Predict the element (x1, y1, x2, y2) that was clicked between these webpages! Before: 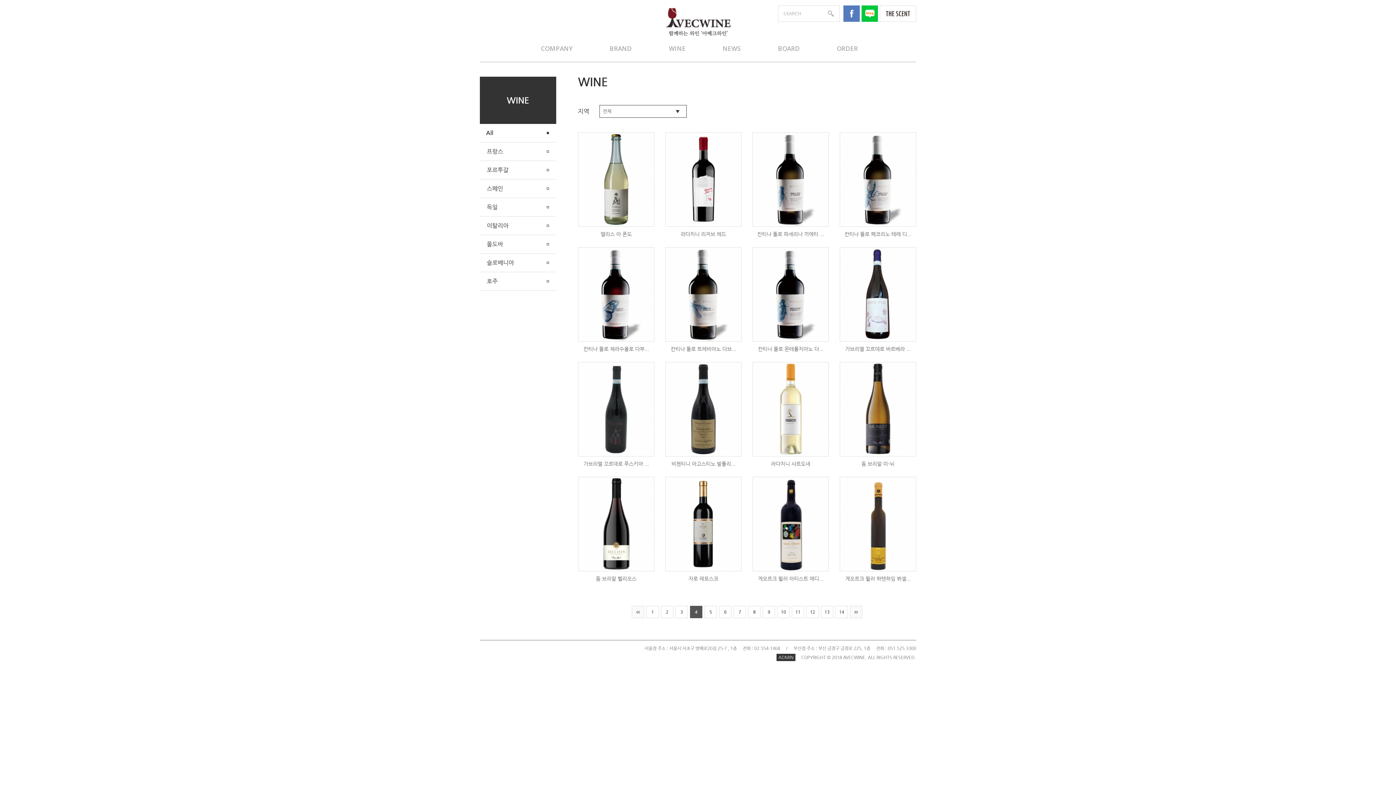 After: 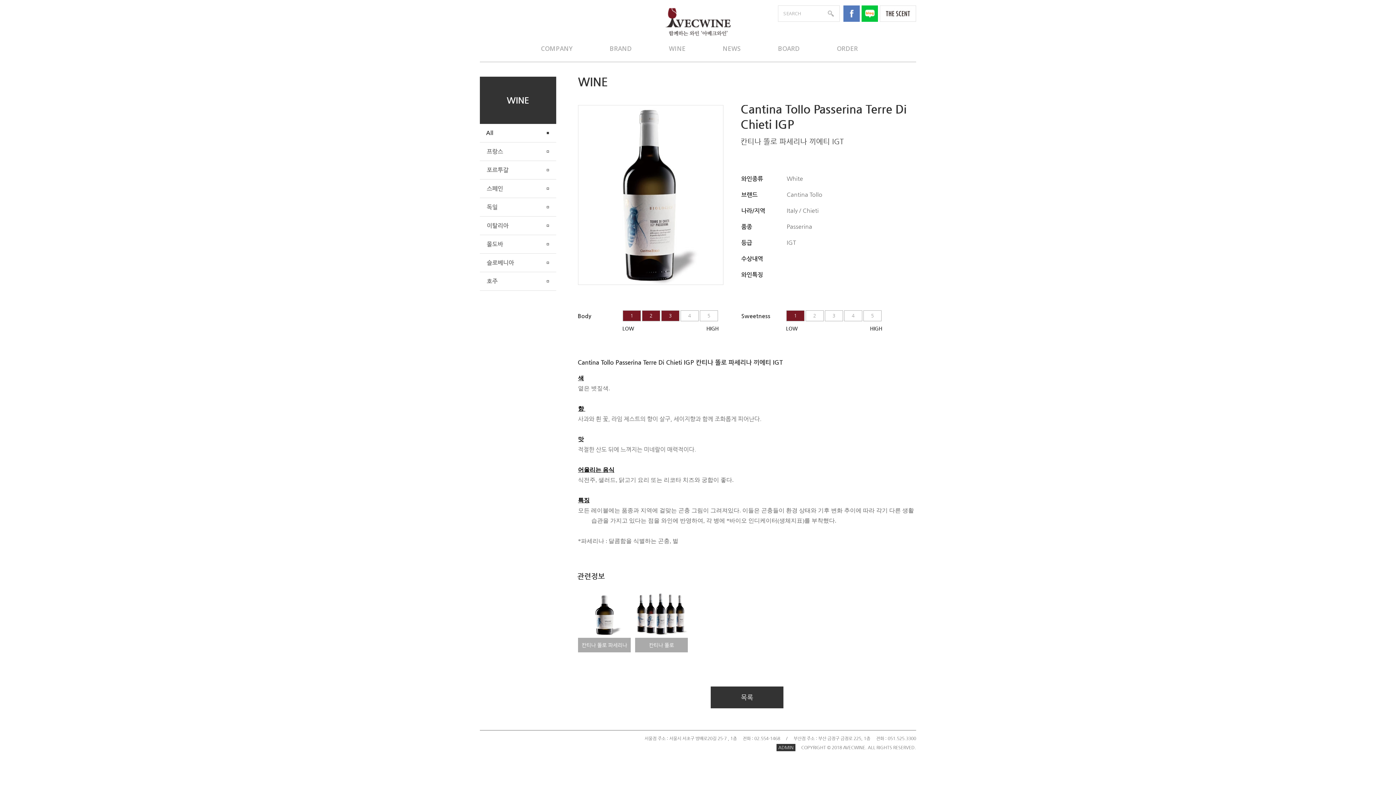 Action: bbox: (753, 132, 828, 226)